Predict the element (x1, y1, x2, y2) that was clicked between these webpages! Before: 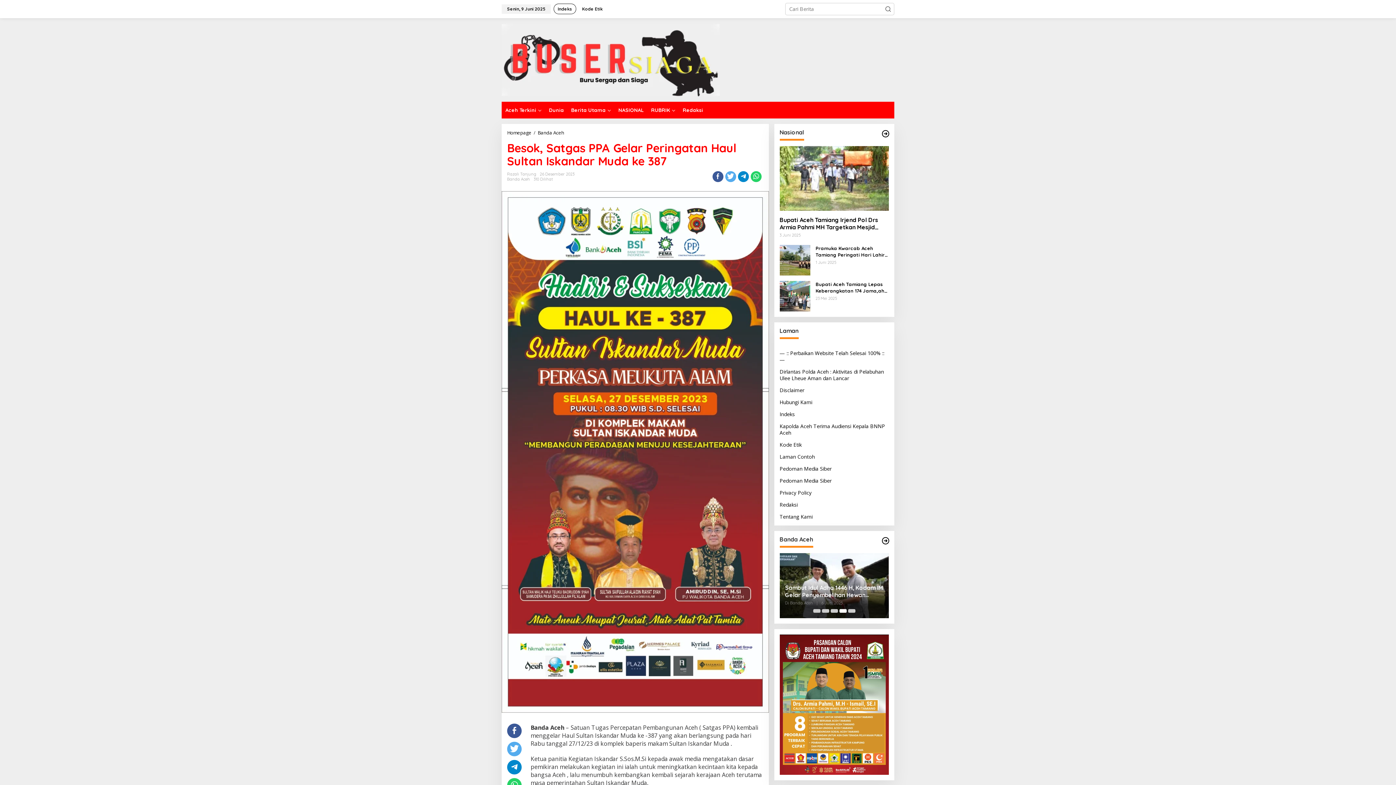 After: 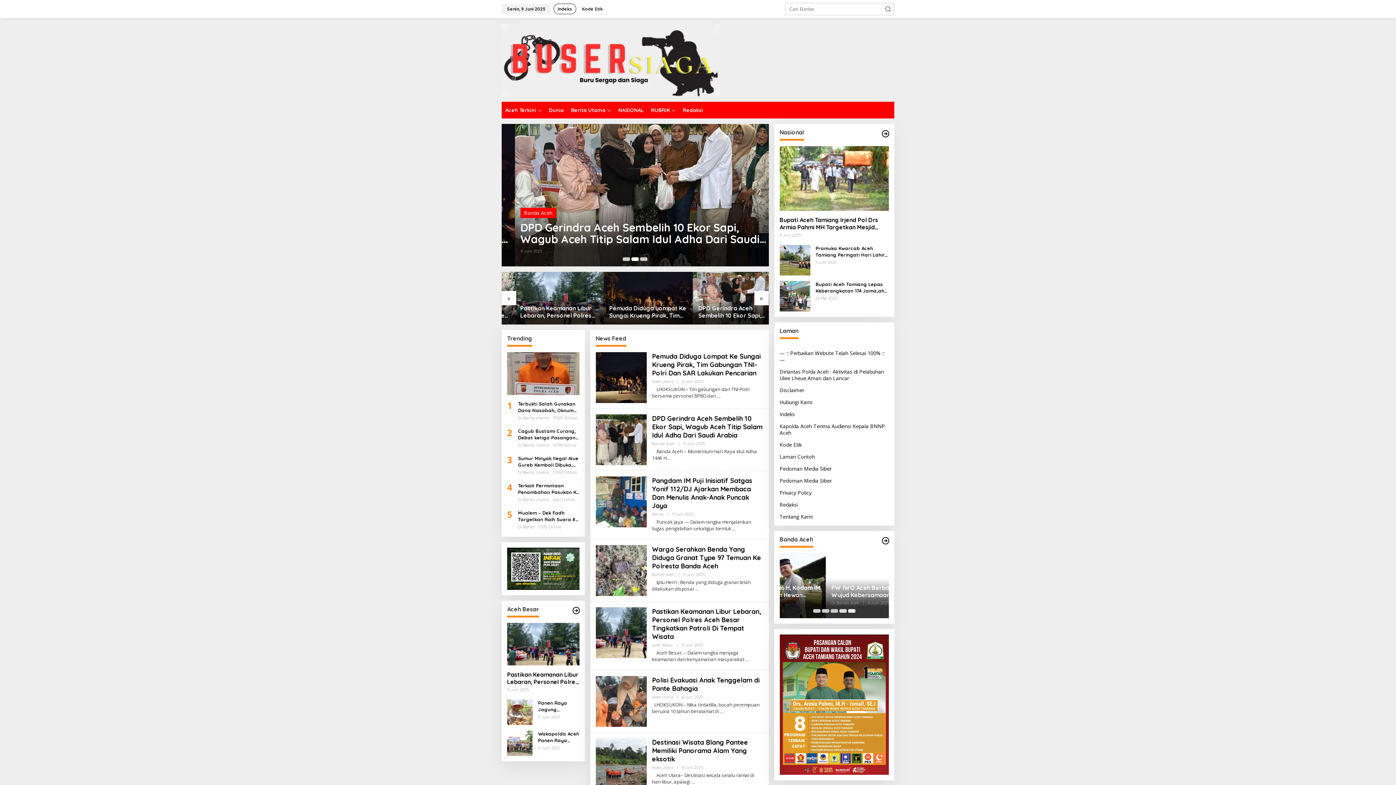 Action: bbox: (501, 55, 720, 62)